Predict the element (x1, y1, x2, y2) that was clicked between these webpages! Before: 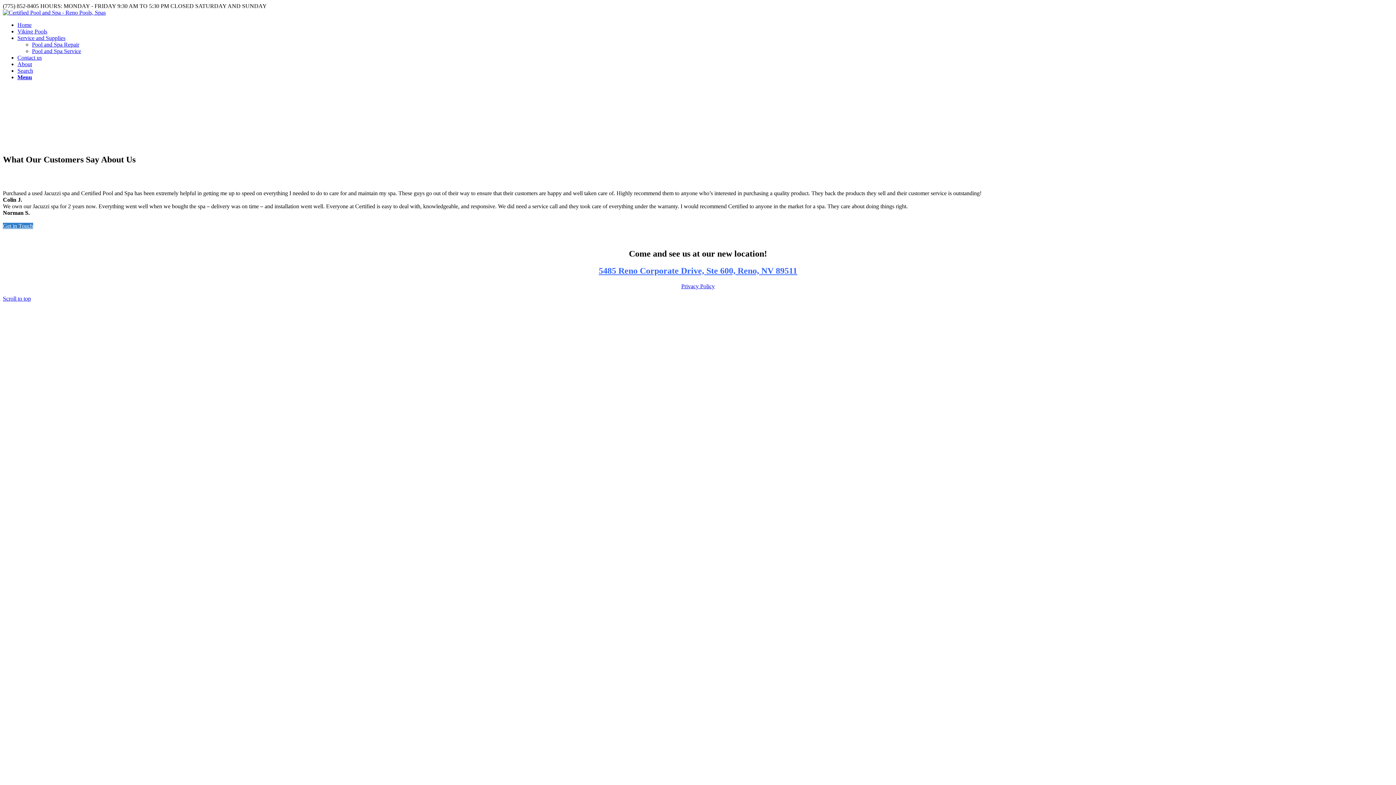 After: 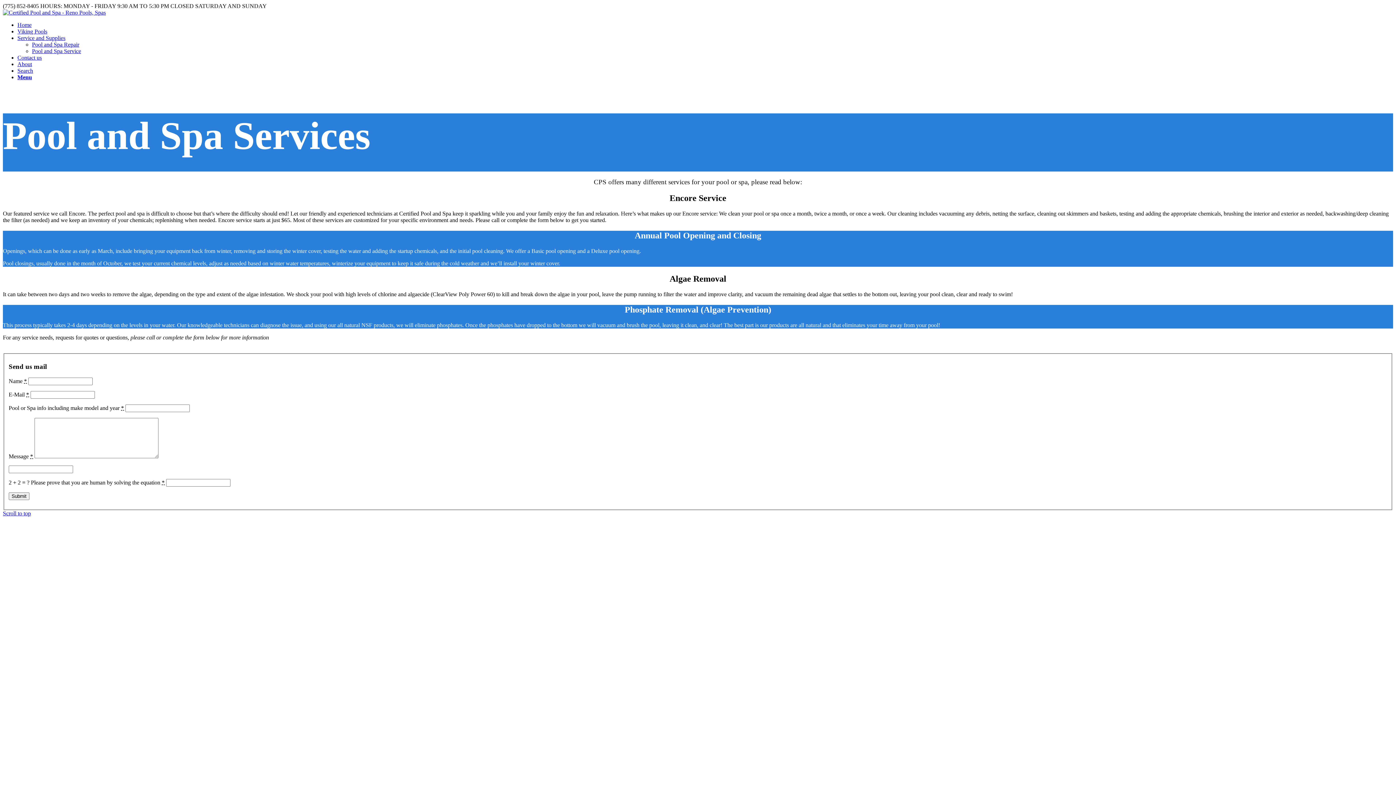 Action: label: Pool and Spa Service bbox: (32, 48, 81, 54)